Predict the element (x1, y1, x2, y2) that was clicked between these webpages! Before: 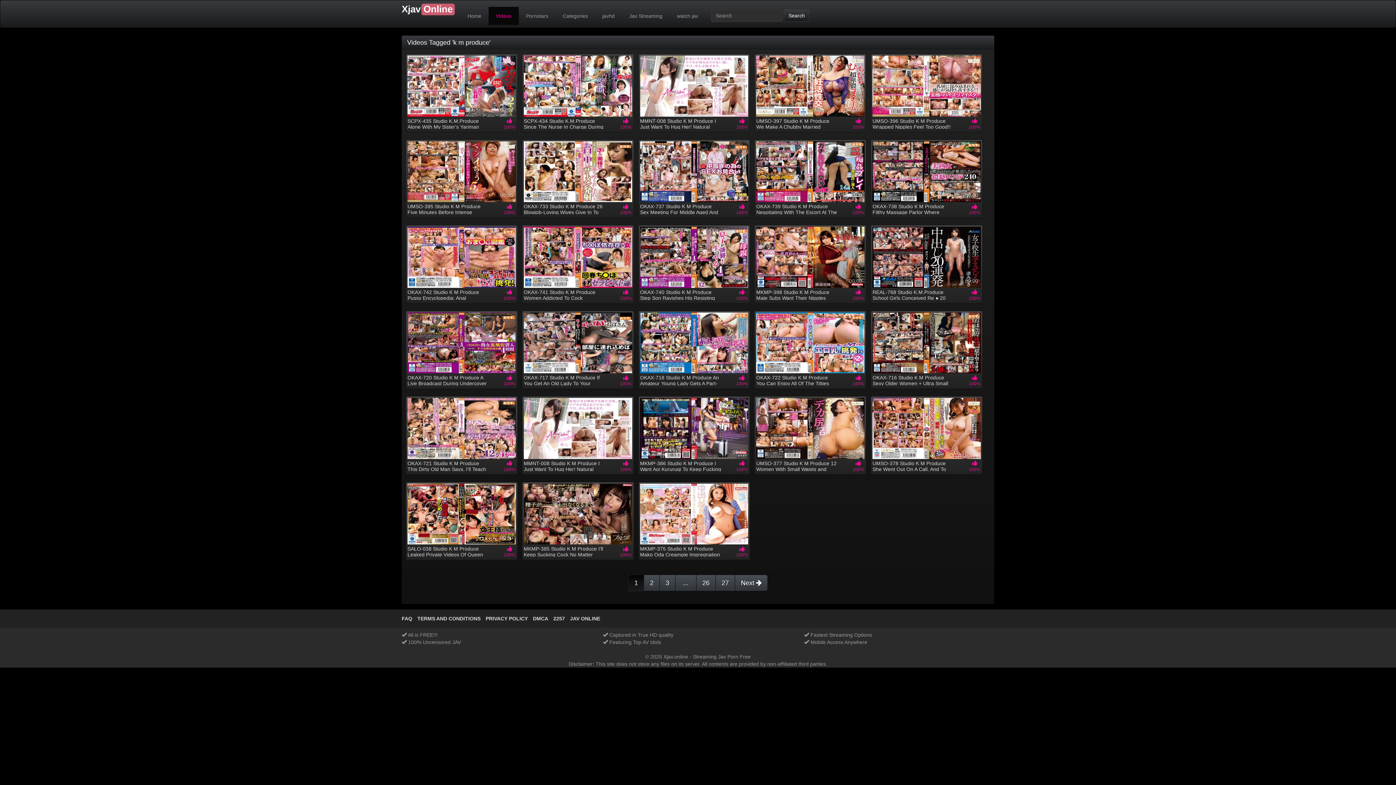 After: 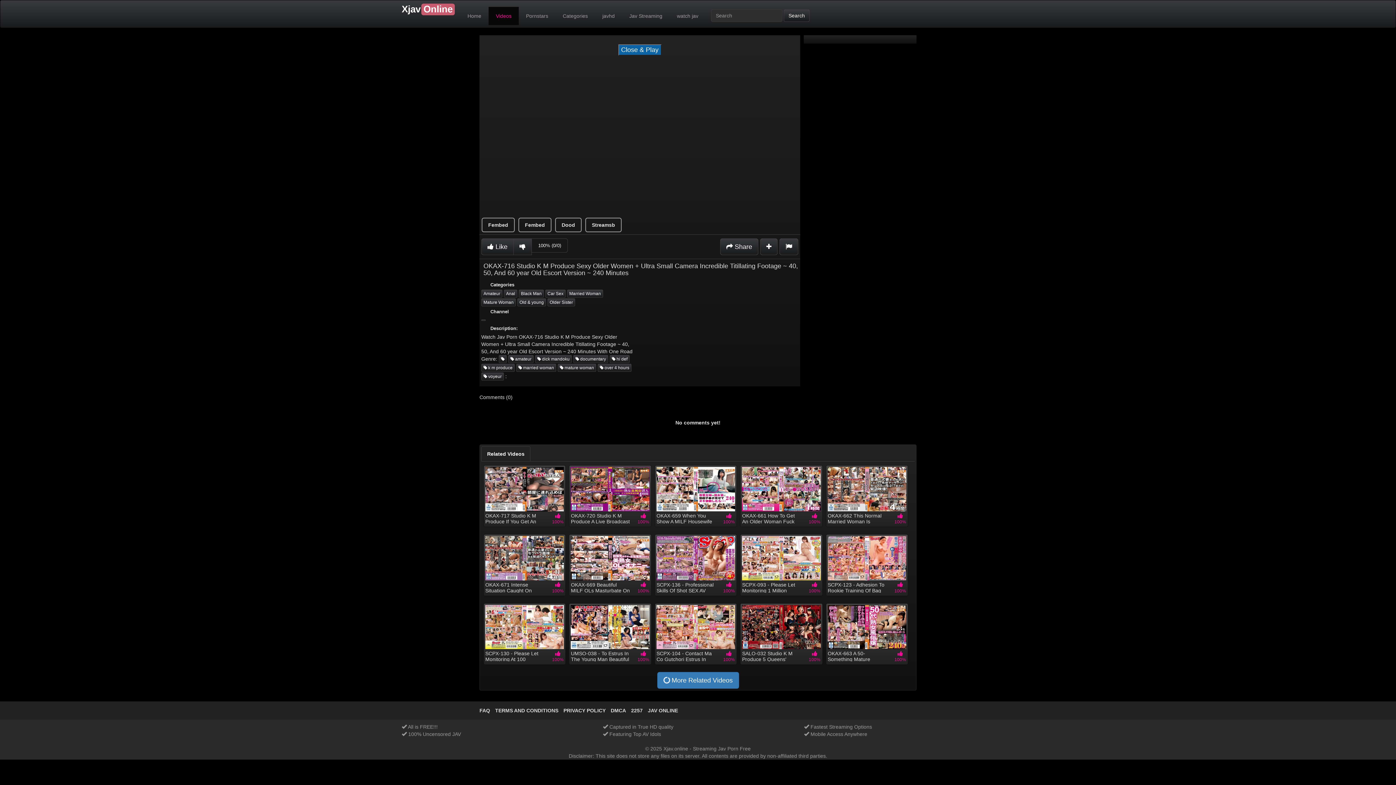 Action: bbox: (870, 310, 982, 389) label:  100%
OKAX-716 Studio K M Produce Sexy Older Women + Ultra Small Camera Incredible Titillating Footage ~ 40, 50, And 60 year Old Escort Version ~ 240 Minutes
00:00